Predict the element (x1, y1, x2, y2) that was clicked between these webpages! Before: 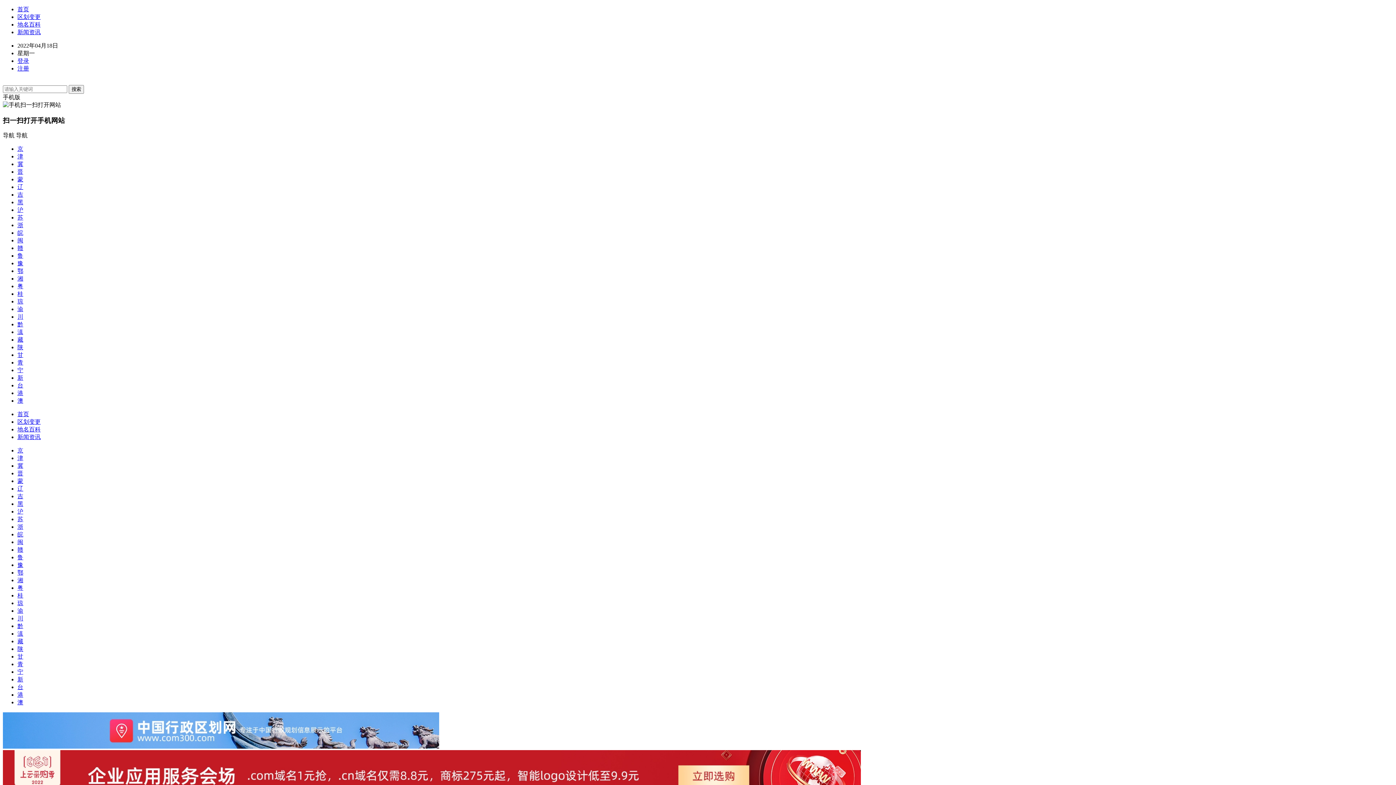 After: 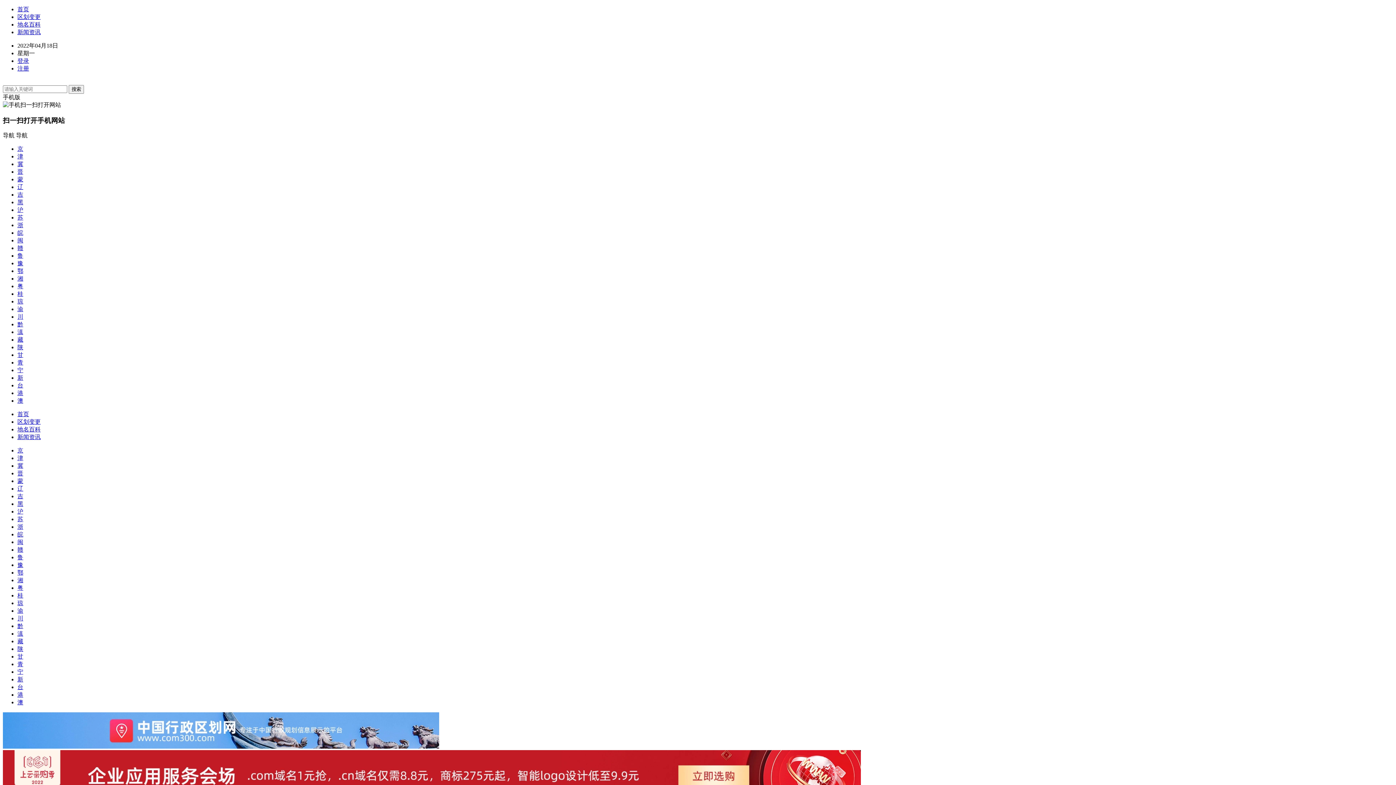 Action: label: 湘 bbox: (17, 275, 23, 281)